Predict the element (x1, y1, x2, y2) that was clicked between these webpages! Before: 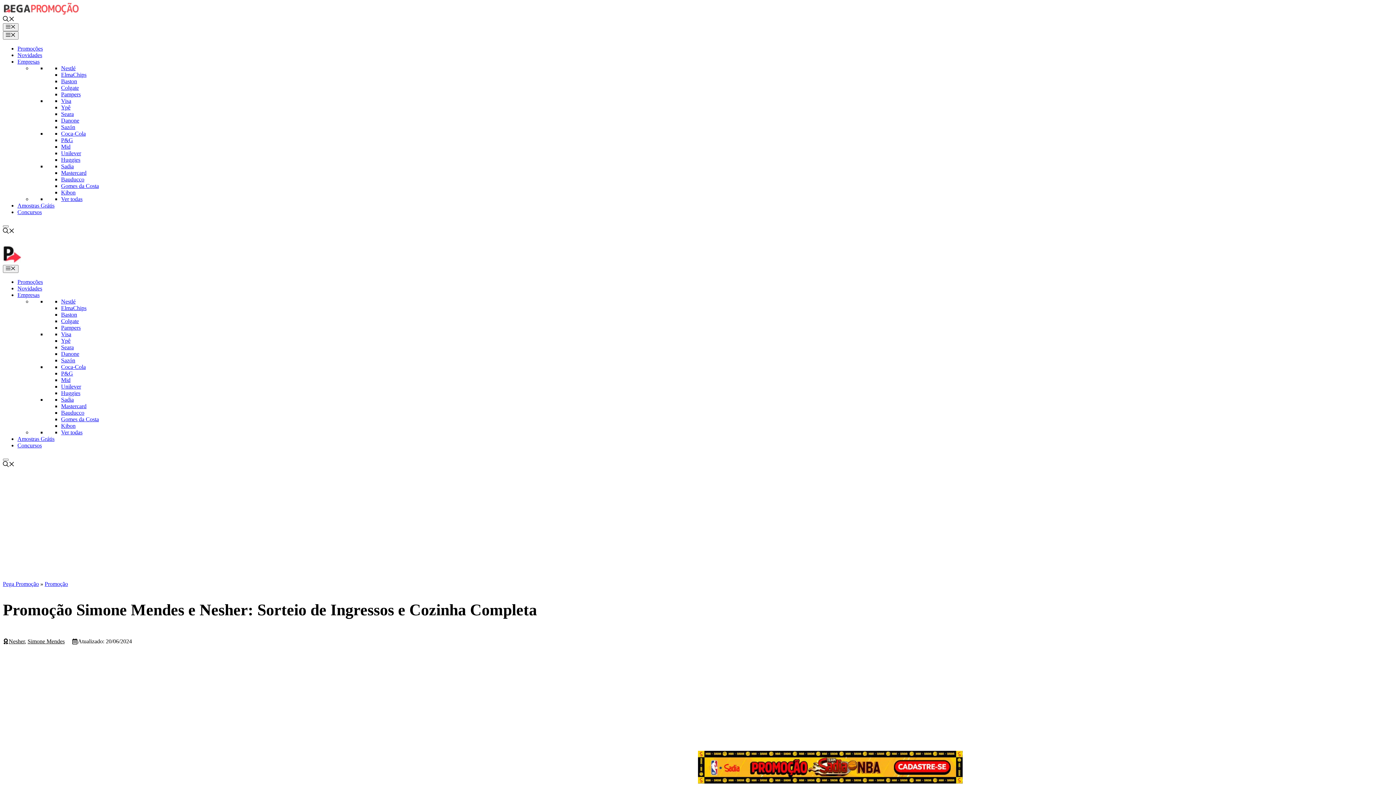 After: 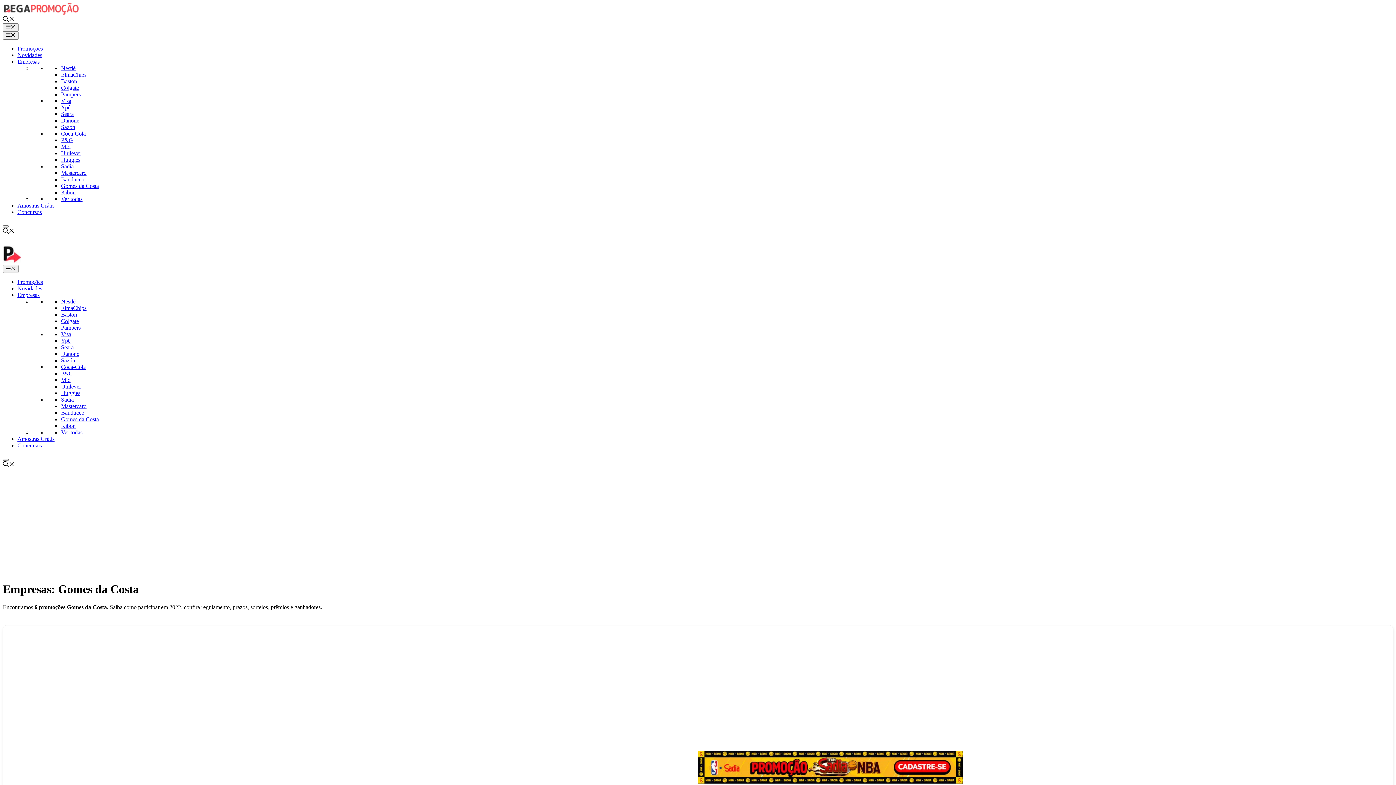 Action: bbox: (61, 182, 98, 188) label: Gomes da Costa